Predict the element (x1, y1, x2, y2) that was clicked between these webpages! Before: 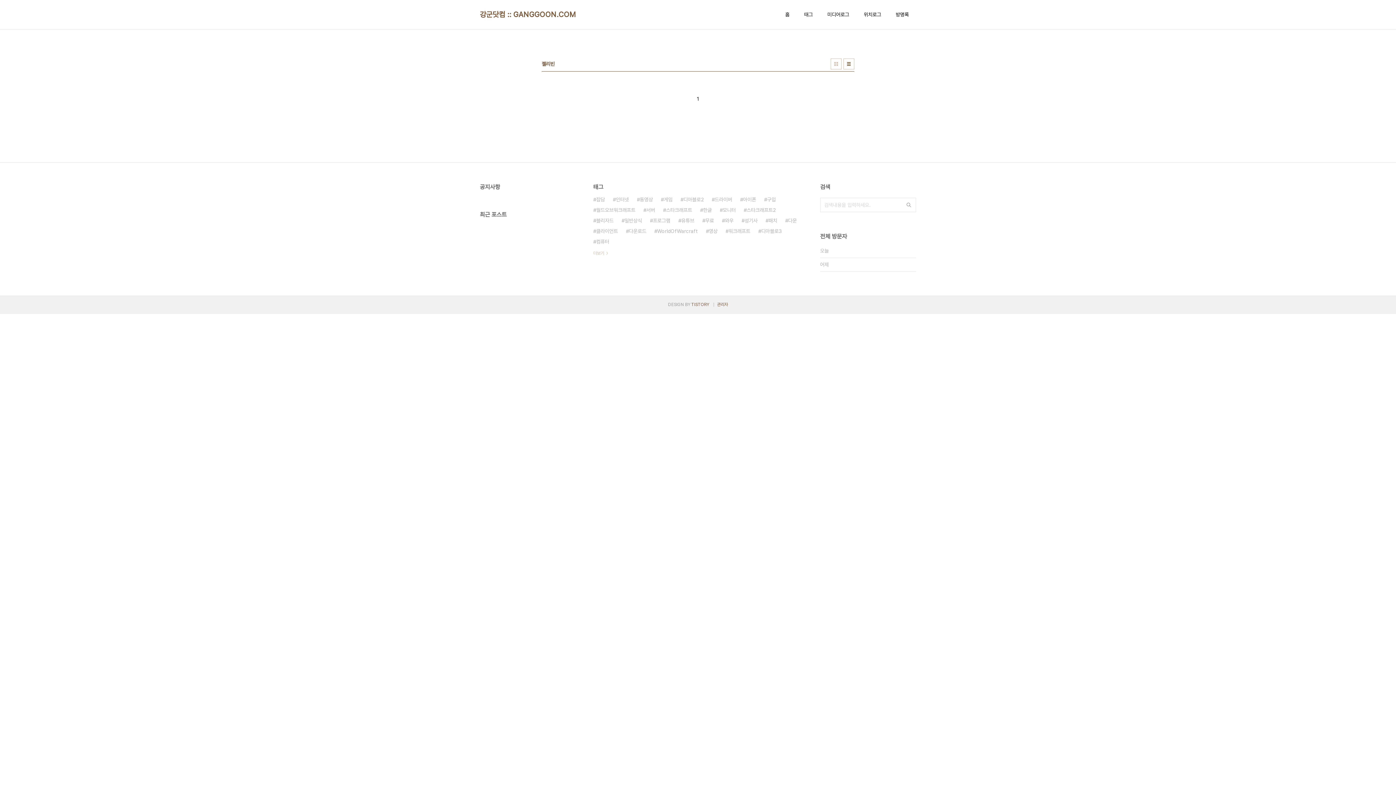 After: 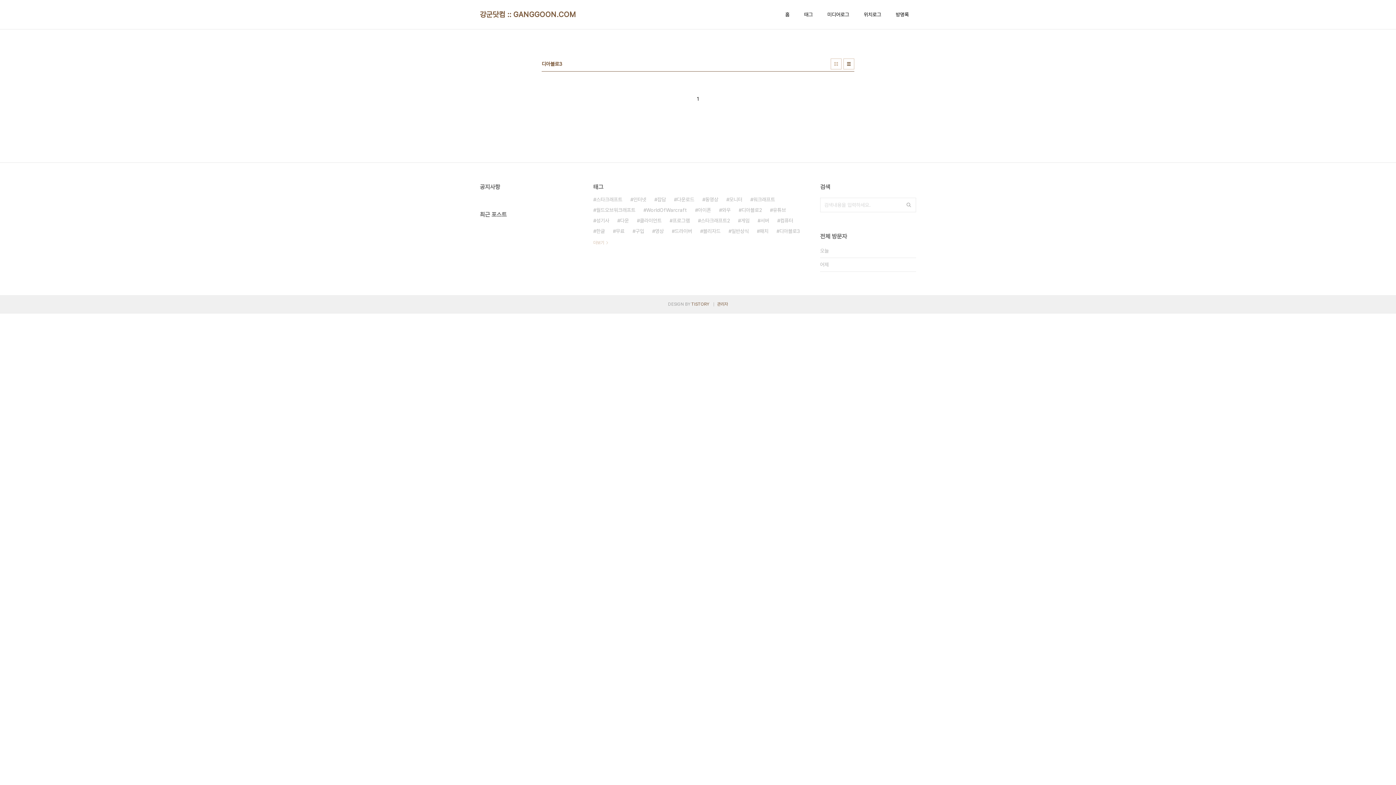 Action: bbox: (758, 226, 781, 236) label: 디아블로3